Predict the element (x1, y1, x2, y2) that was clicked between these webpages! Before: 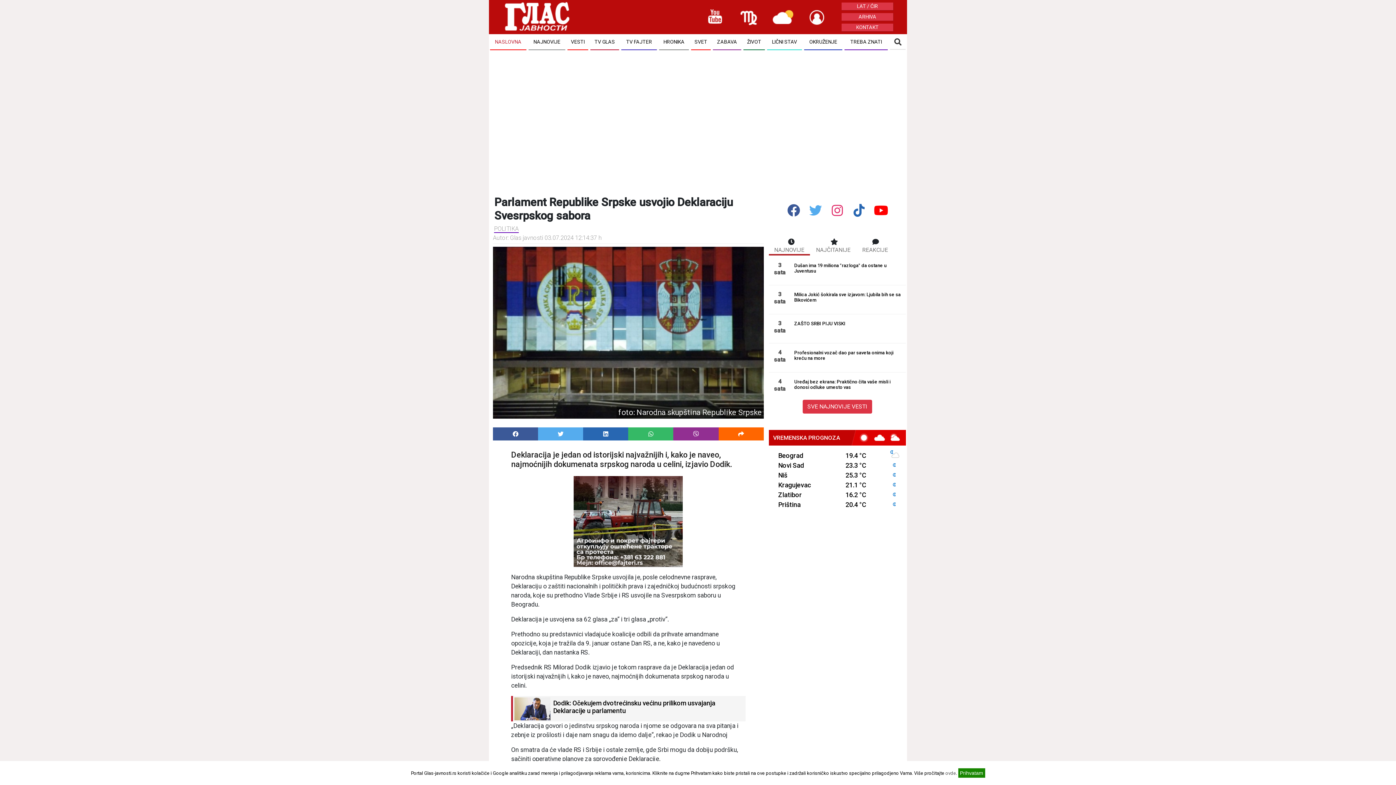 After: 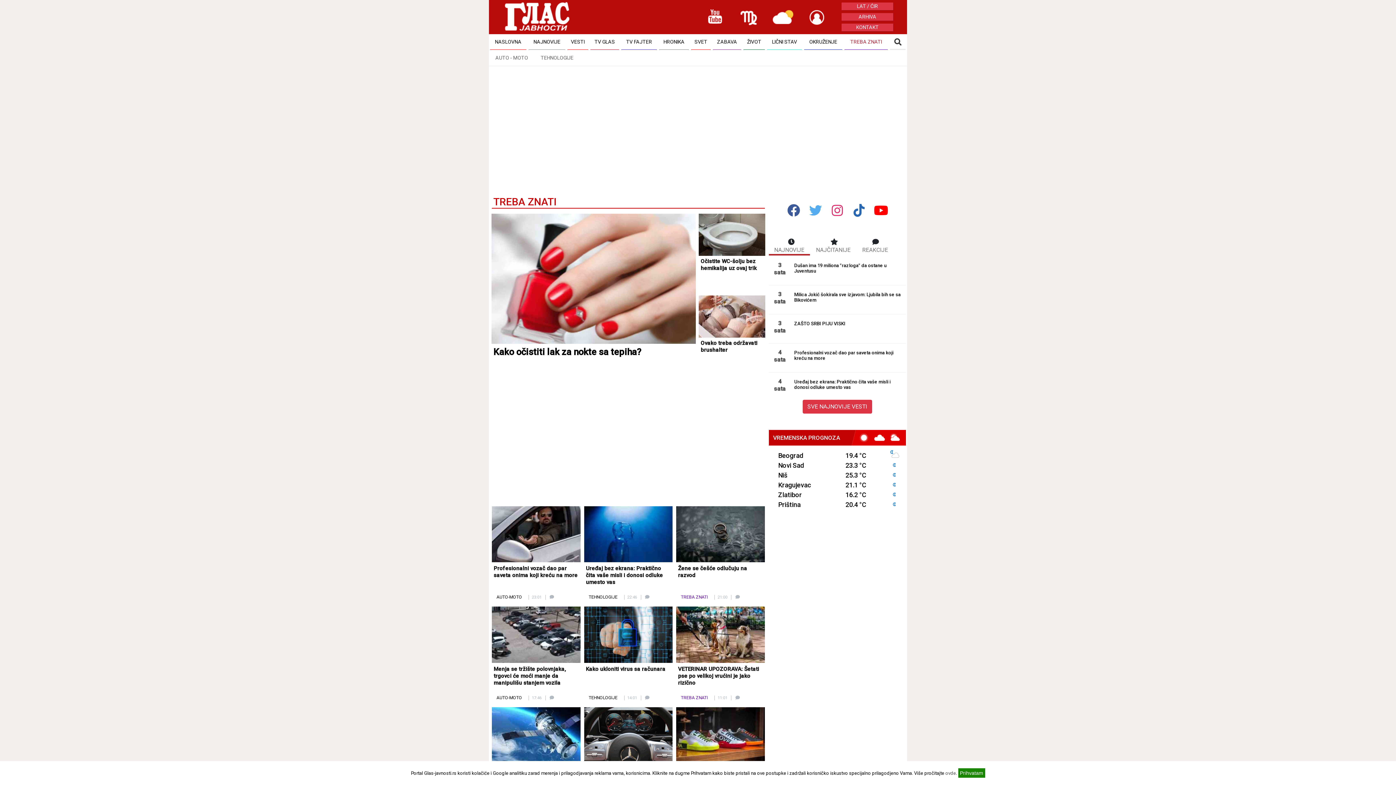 Action: bbox: (844, 34, 888, 50) label: TREBA ZNATI